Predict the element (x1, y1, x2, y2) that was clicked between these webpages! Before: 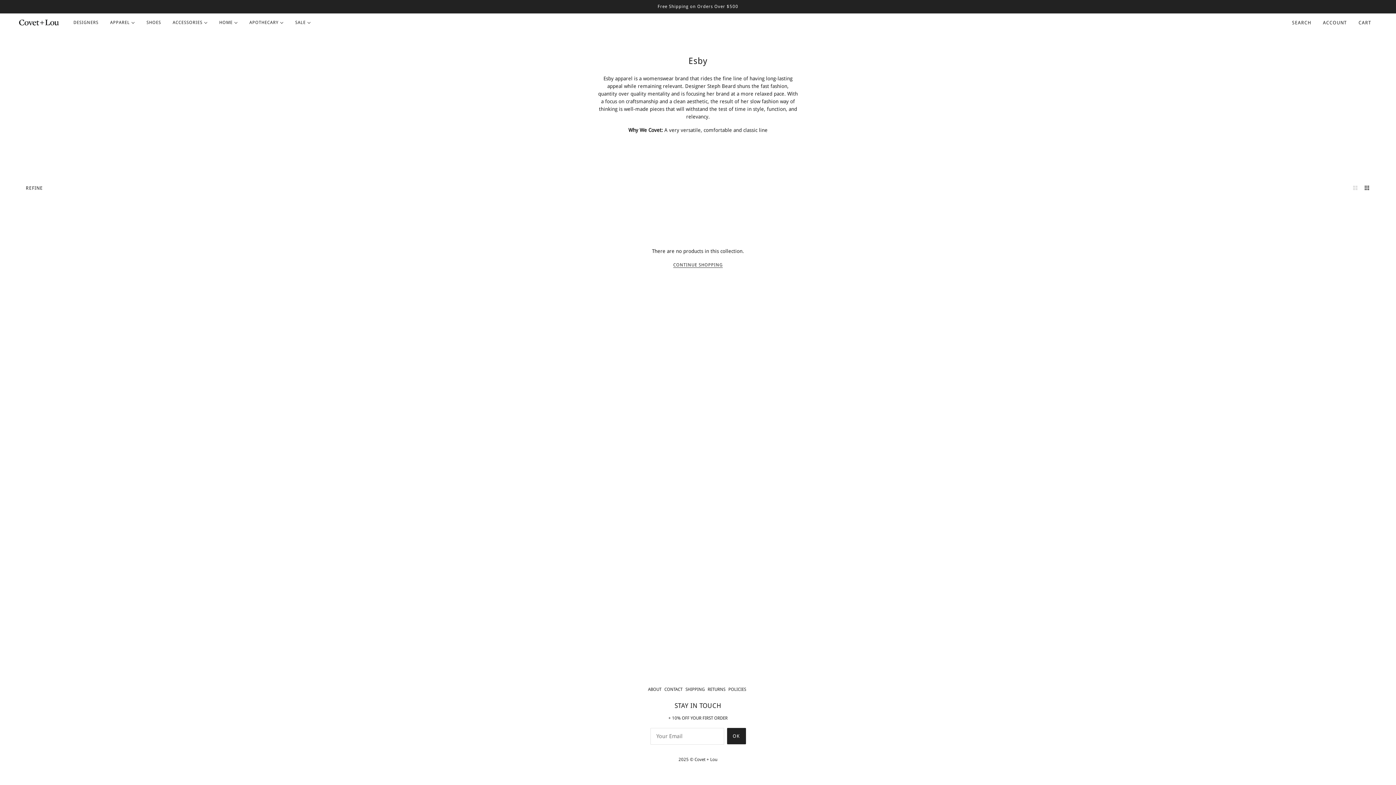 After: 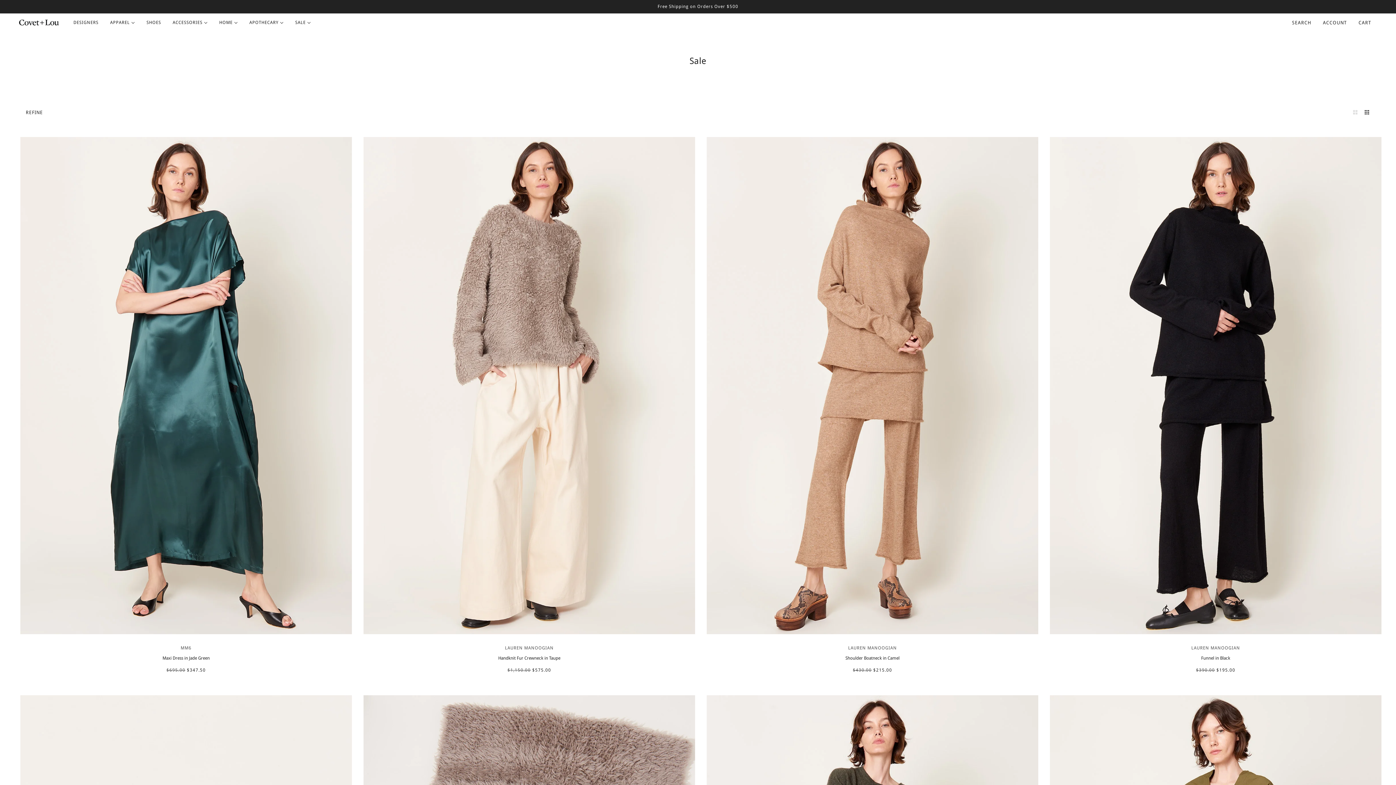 Action: bbox: (289, 13, 316, 31) label: SALE 